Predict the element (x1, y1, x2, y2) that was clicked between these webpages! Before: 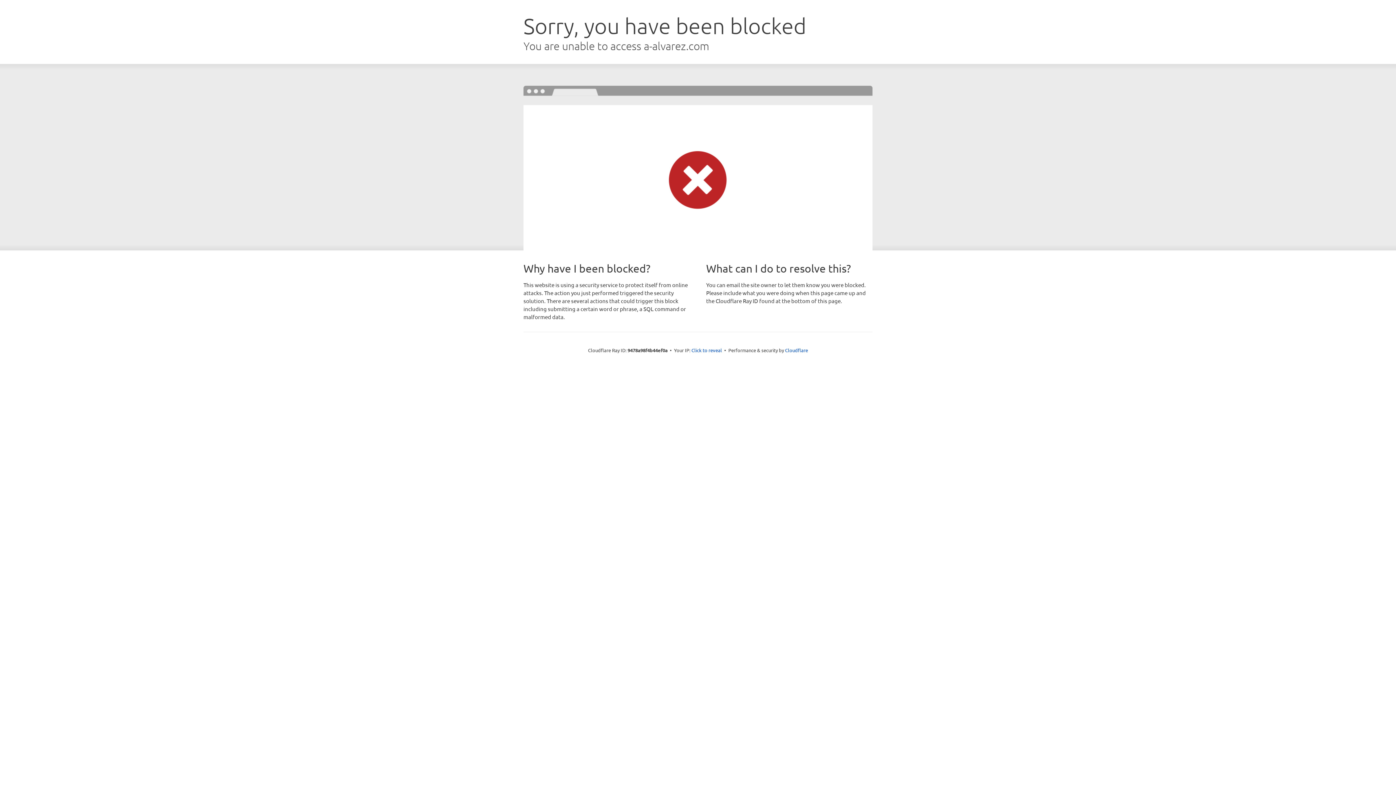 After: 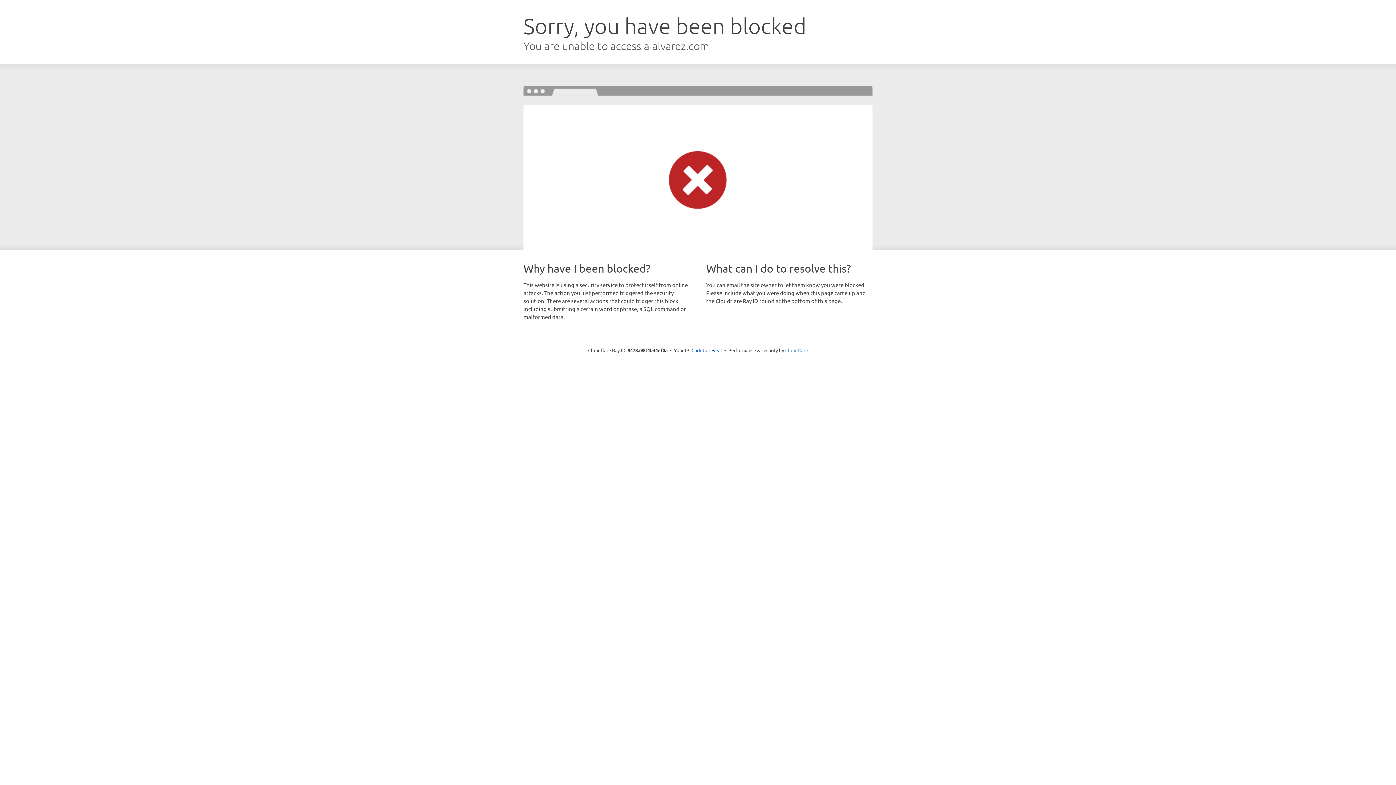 Action: label: Cloudflare bbox: (785, 347, 808, 353)